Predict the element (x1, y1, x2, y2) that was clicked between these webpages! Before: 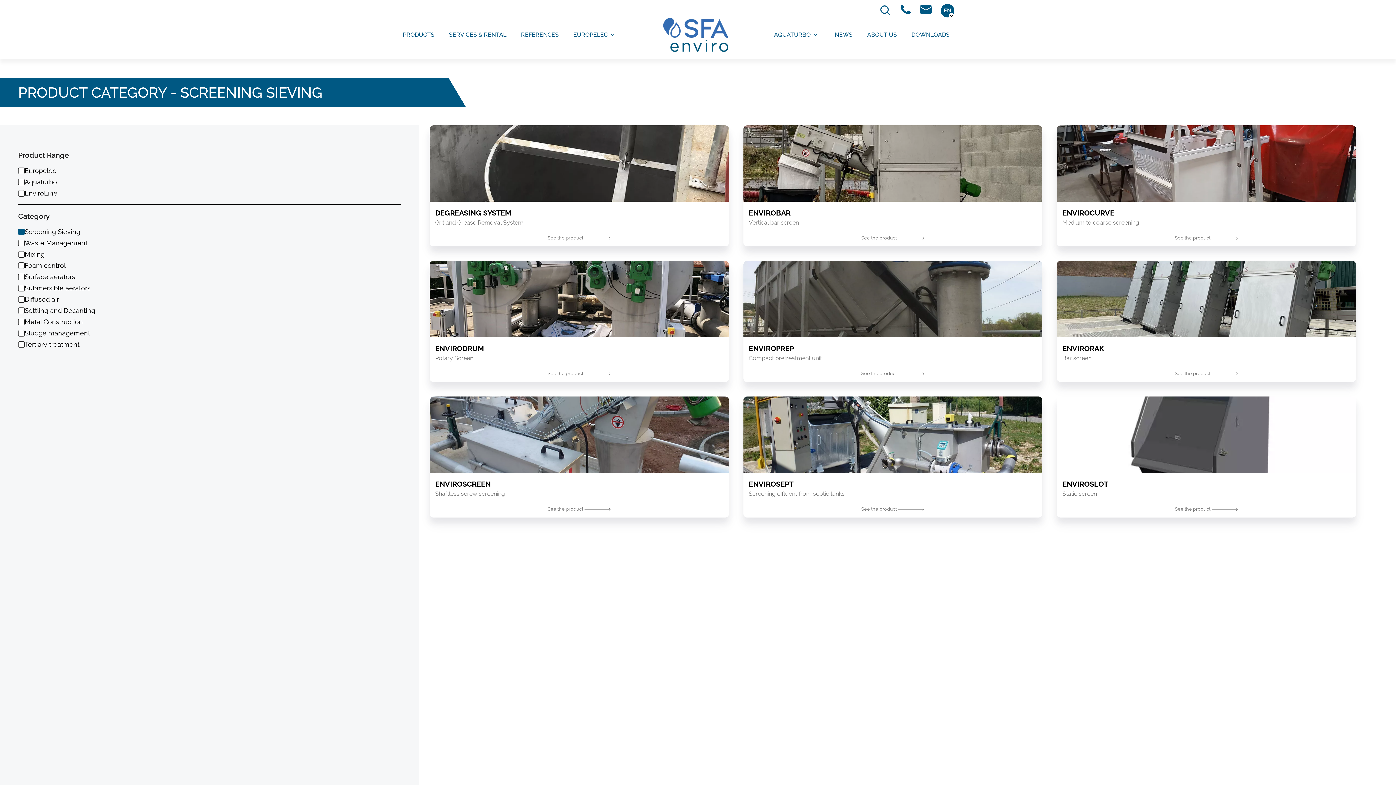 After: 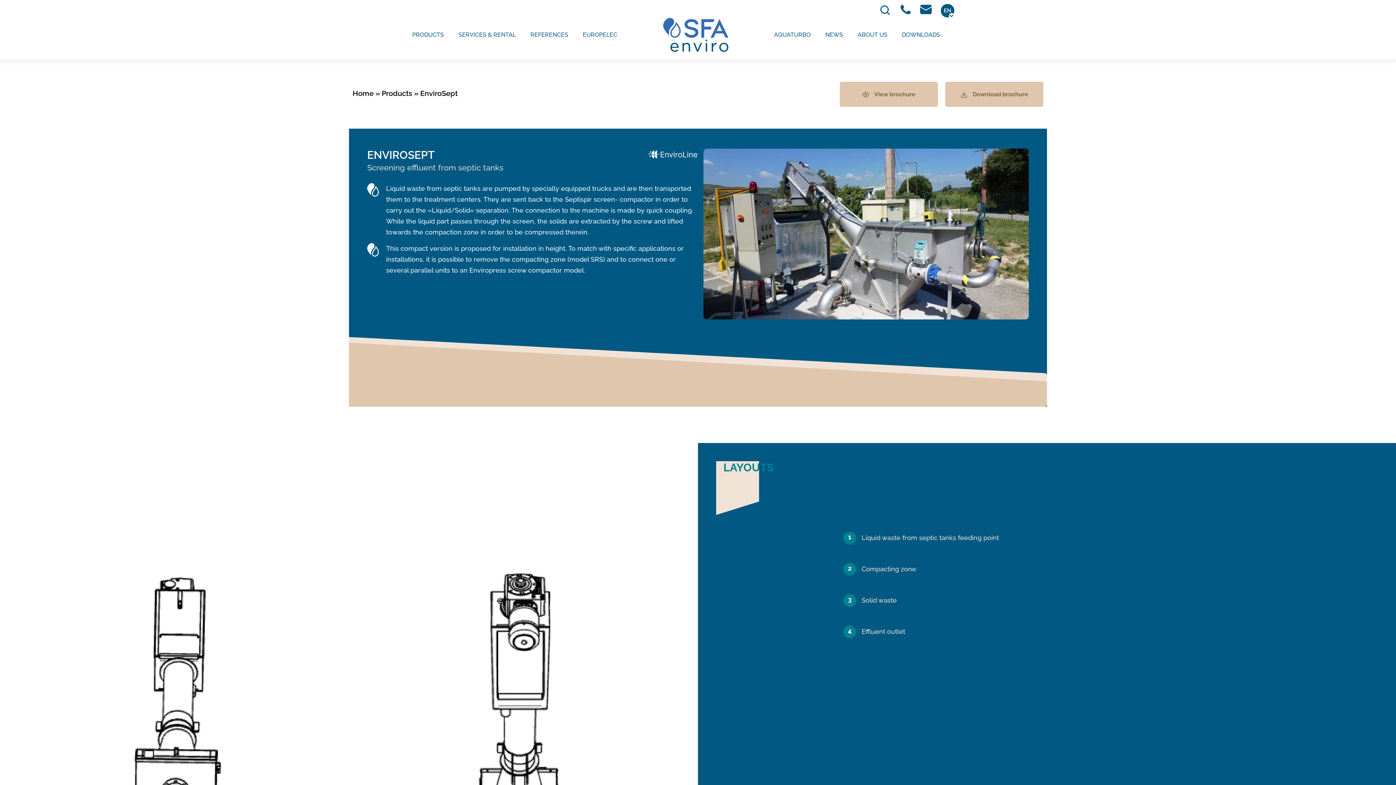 Action: bbox: (861, 506, 924, 512) label: See the product 